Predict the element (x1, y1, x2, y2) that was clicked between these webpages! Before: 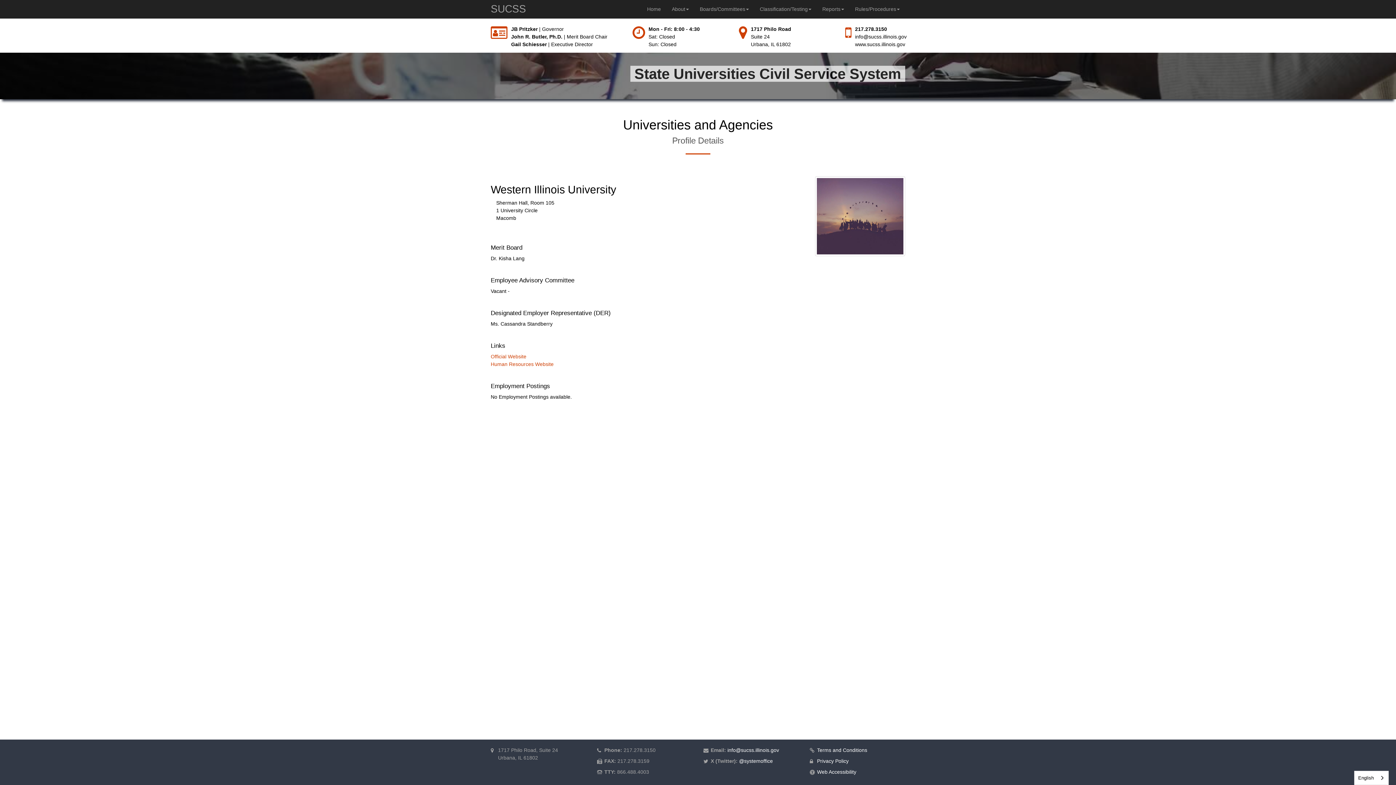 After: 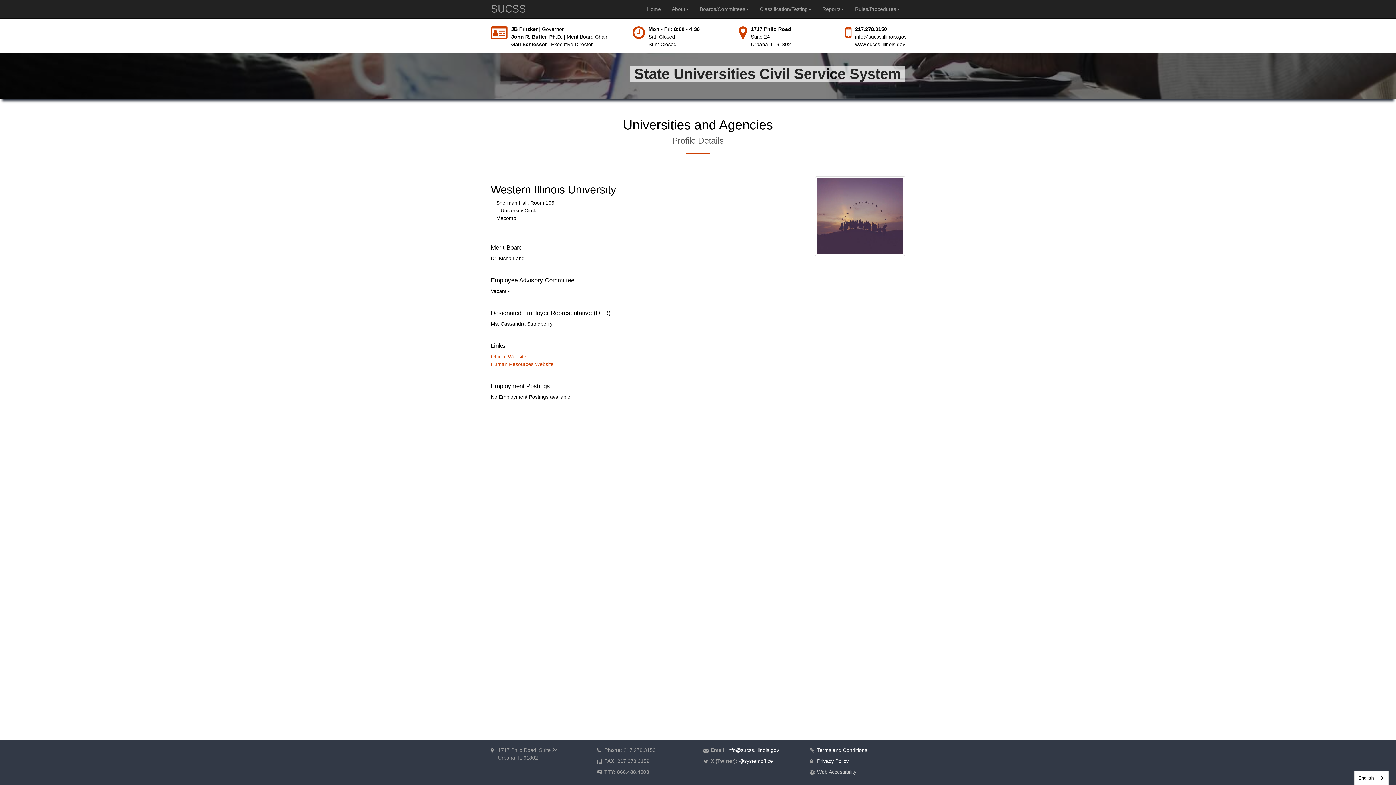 Action: bbox: (817, 769, 856, 775) label: Web Accessibility